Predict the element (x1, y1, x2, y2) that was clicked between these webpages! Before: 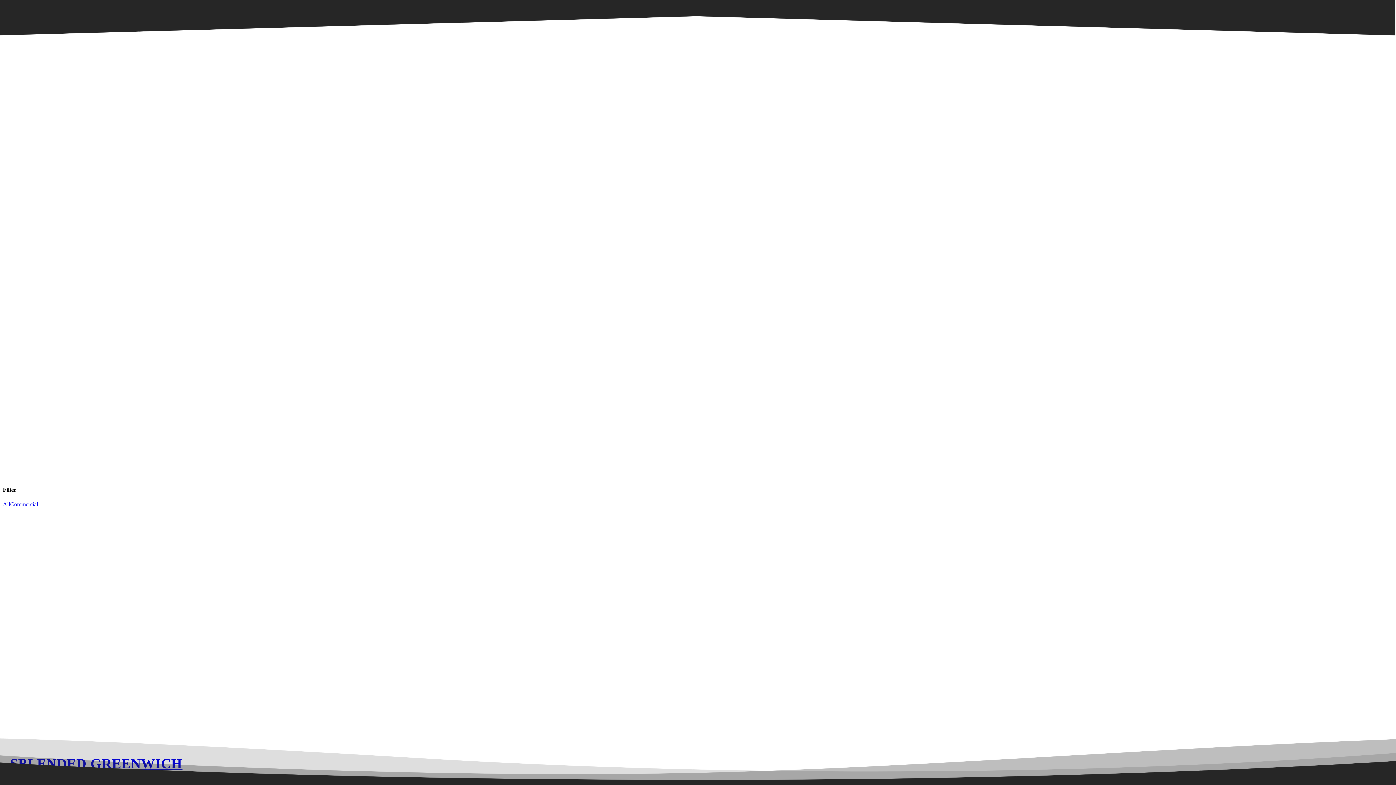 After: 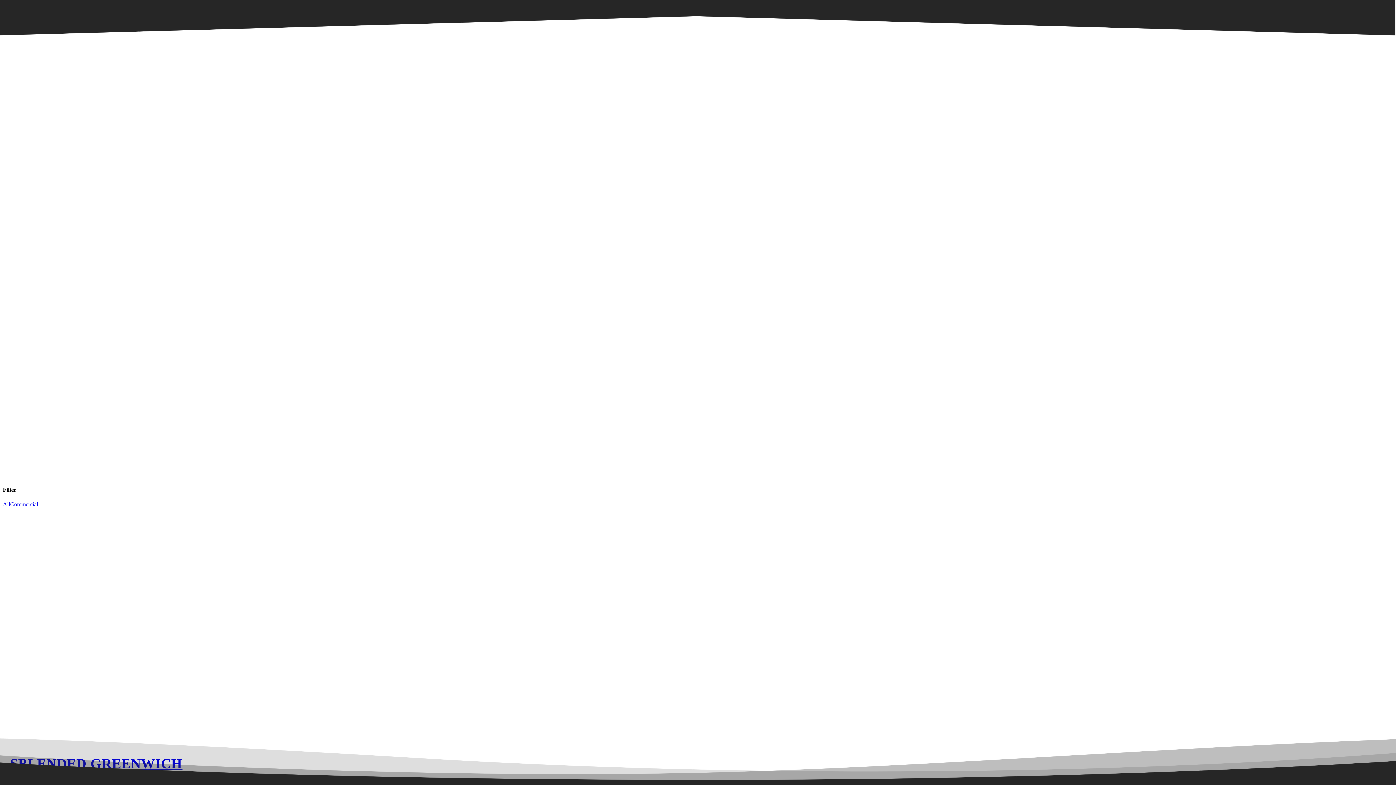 Action: bbox: (2, 501, 10, 507) label: All